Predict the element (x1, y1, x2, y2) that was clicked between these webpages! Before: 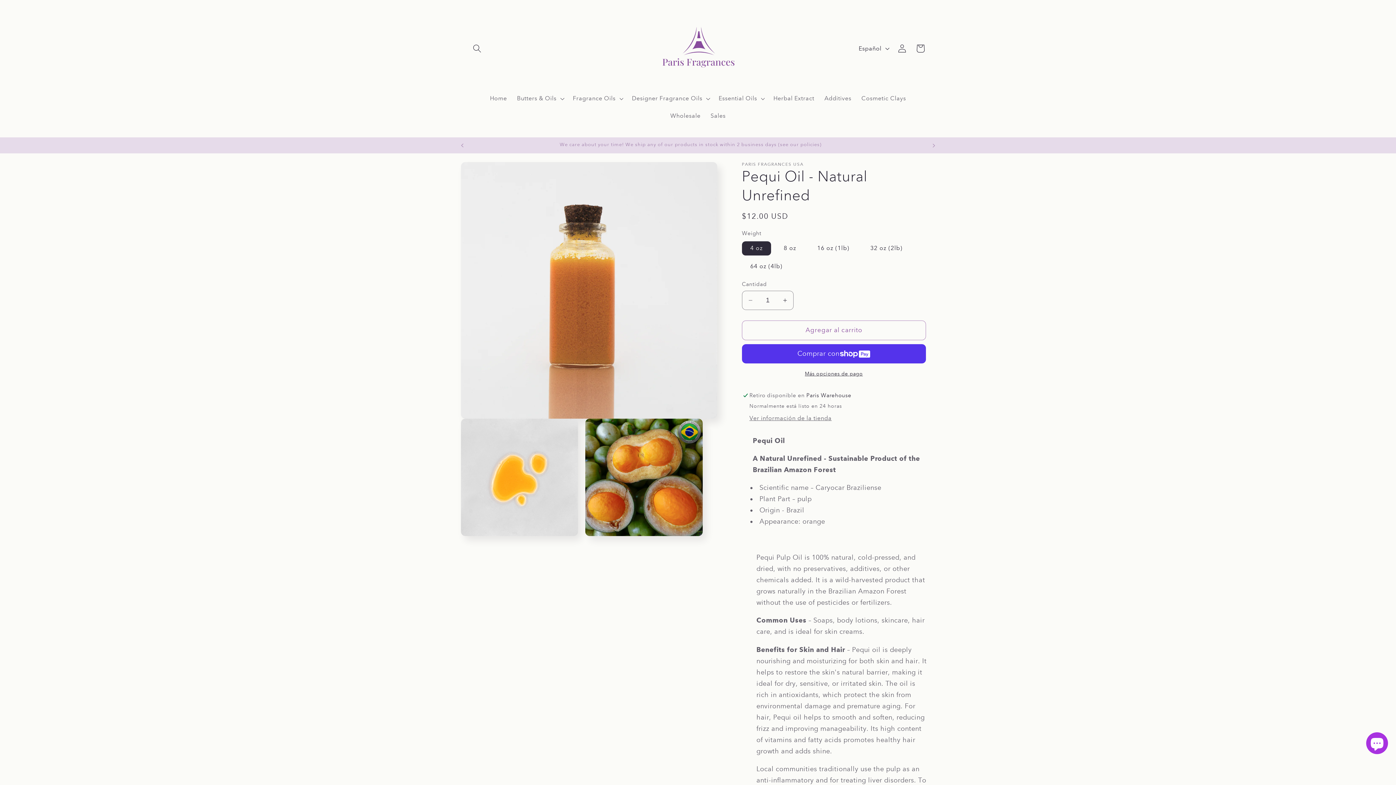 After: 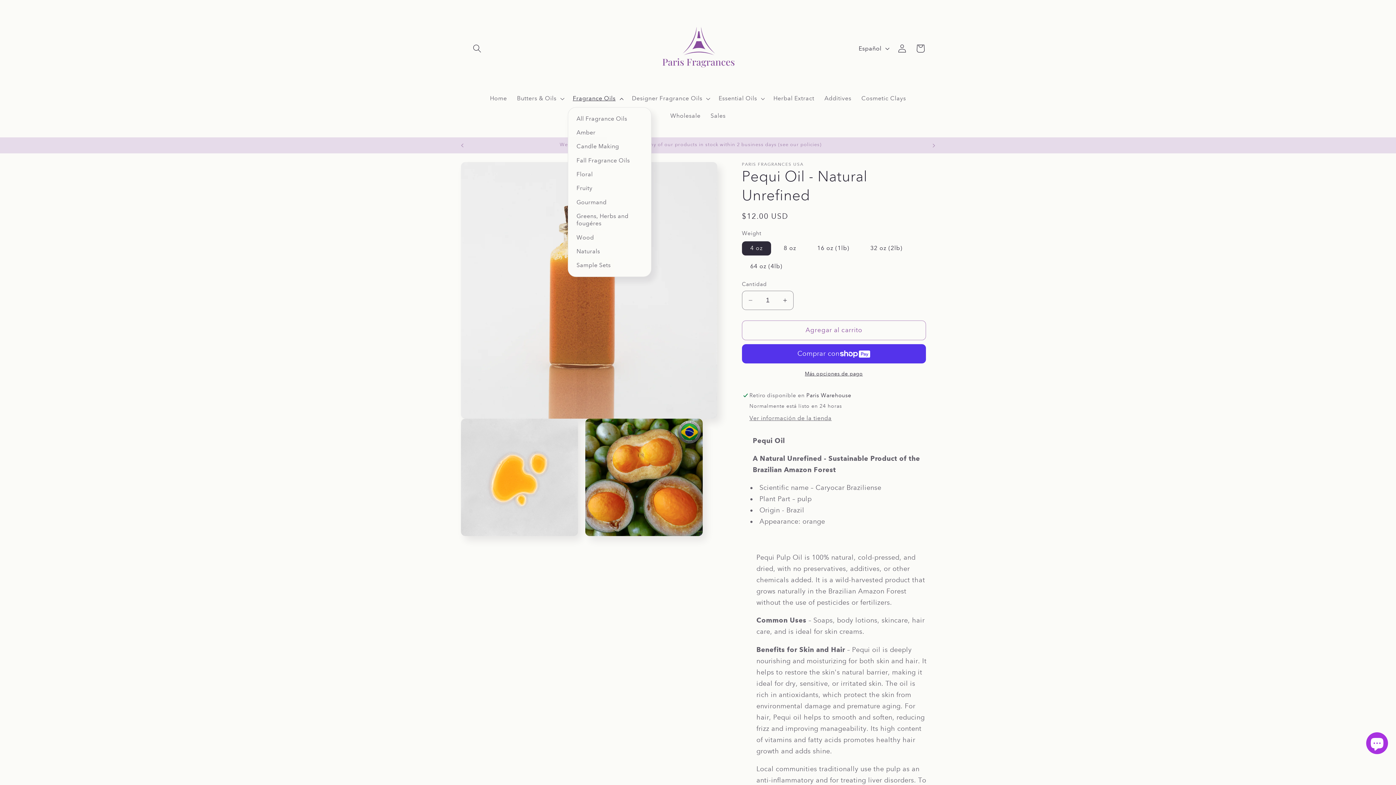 Action: label: Fragrance Oils bbox: (567, 89, 627, 107)